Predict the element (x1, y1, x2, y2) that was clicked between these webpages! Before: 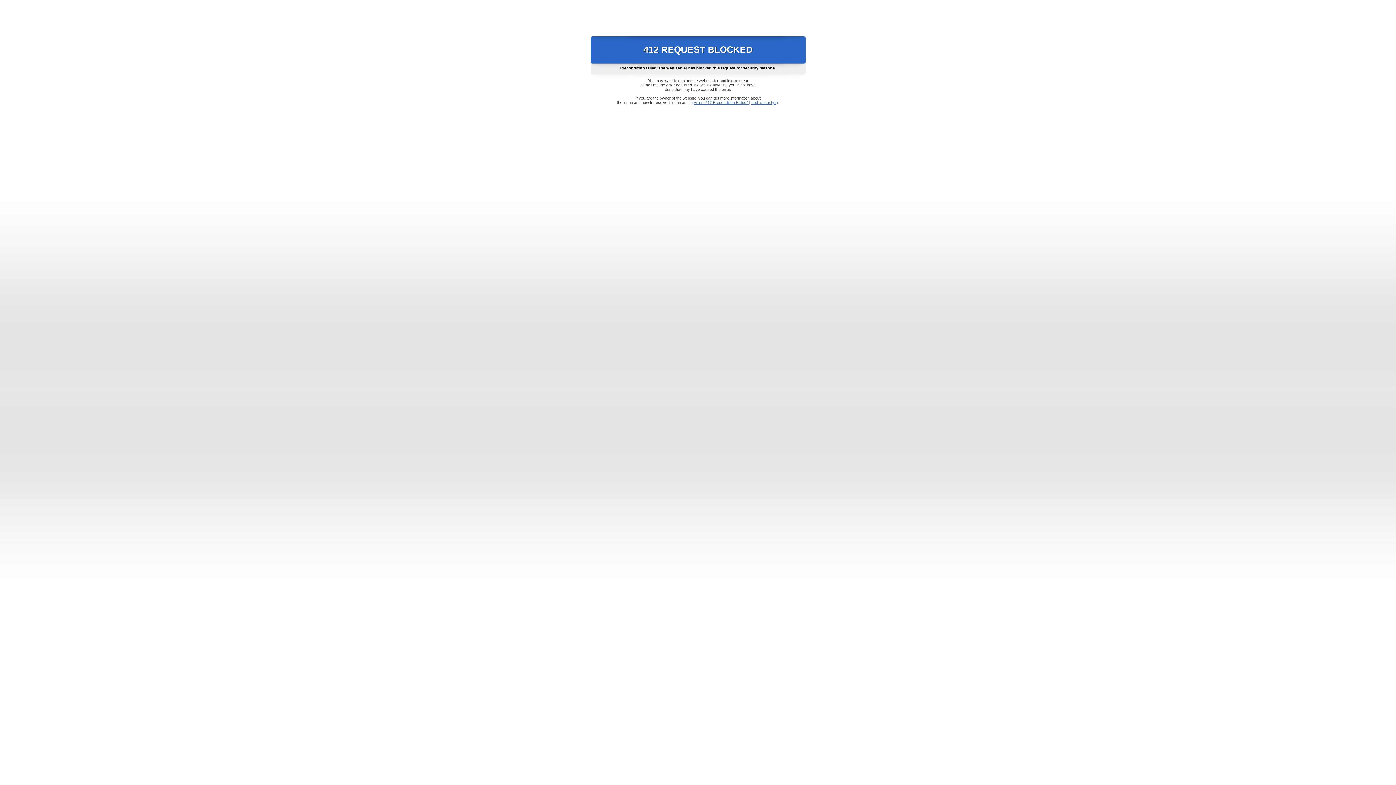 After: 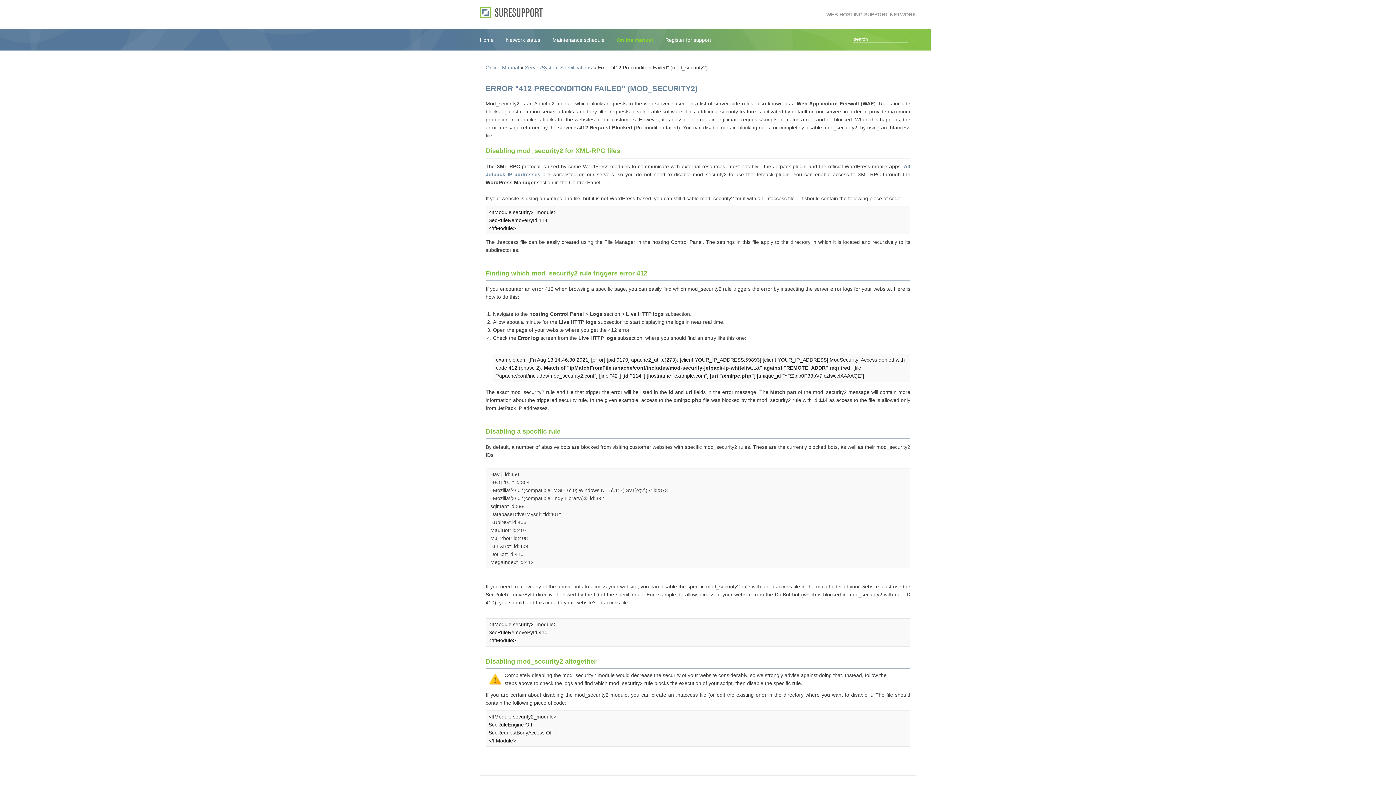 Action: label: Error "412 Precondition Failed" (mod_security2) bbox: (693, 100, 778, 104)